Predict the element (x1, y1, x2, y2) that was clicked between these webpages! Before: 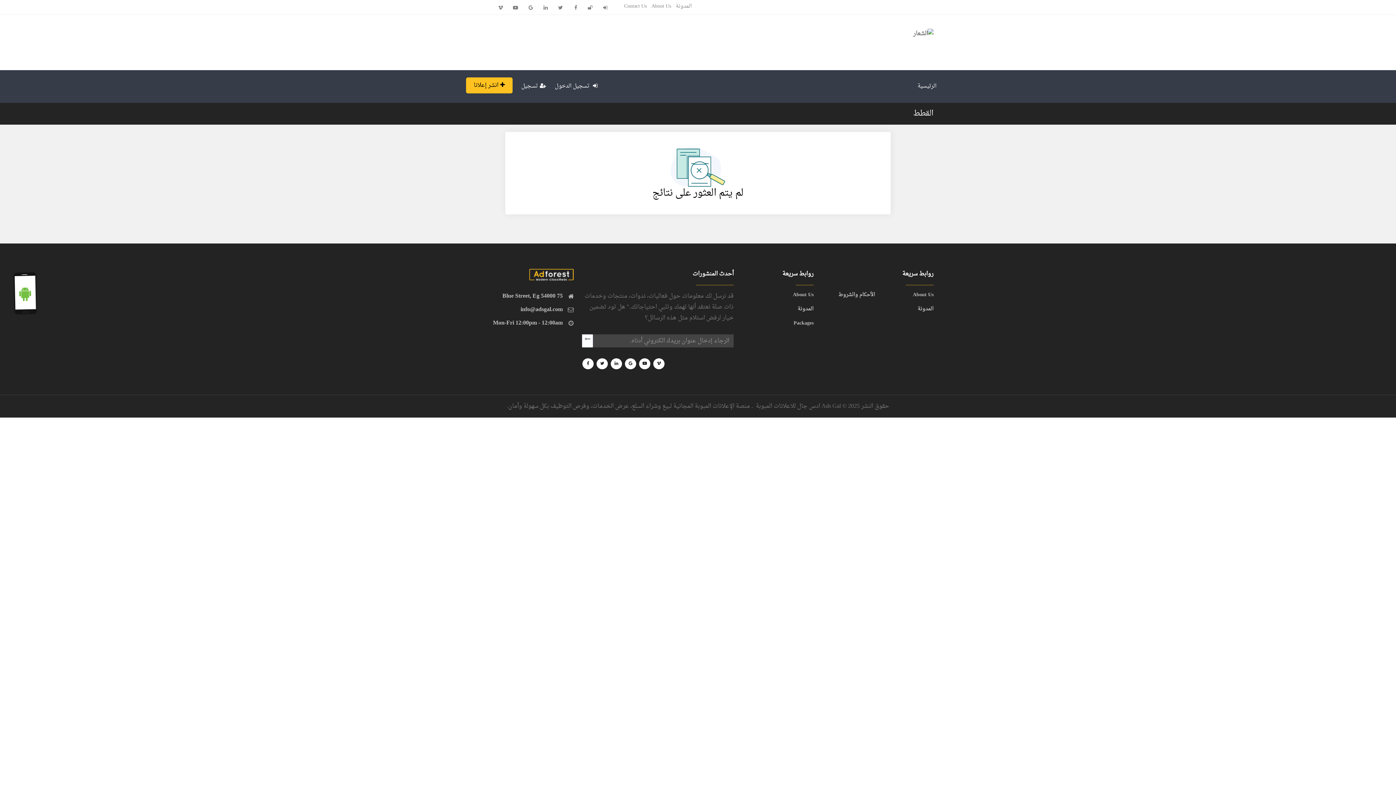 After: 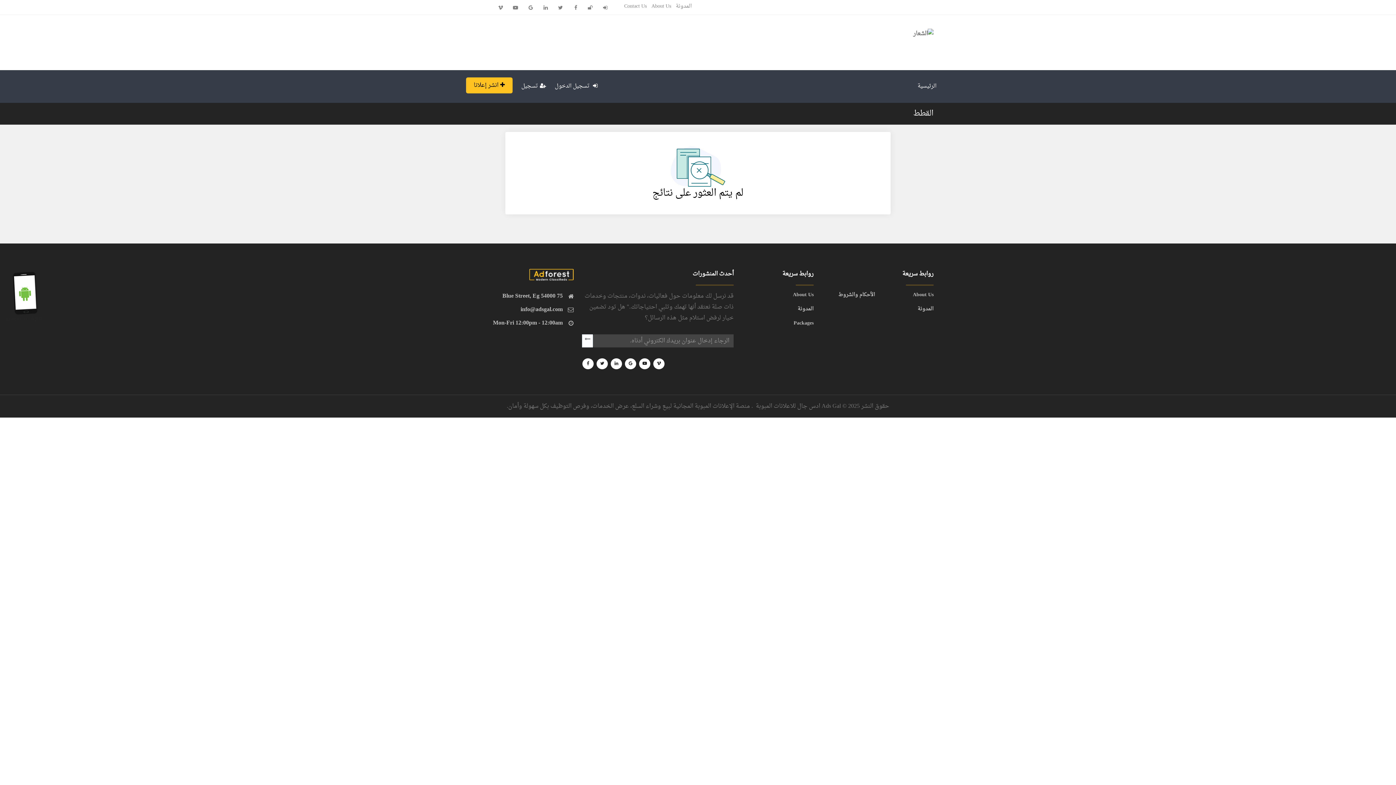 Action: bbox: (625, 358, 636, 369)